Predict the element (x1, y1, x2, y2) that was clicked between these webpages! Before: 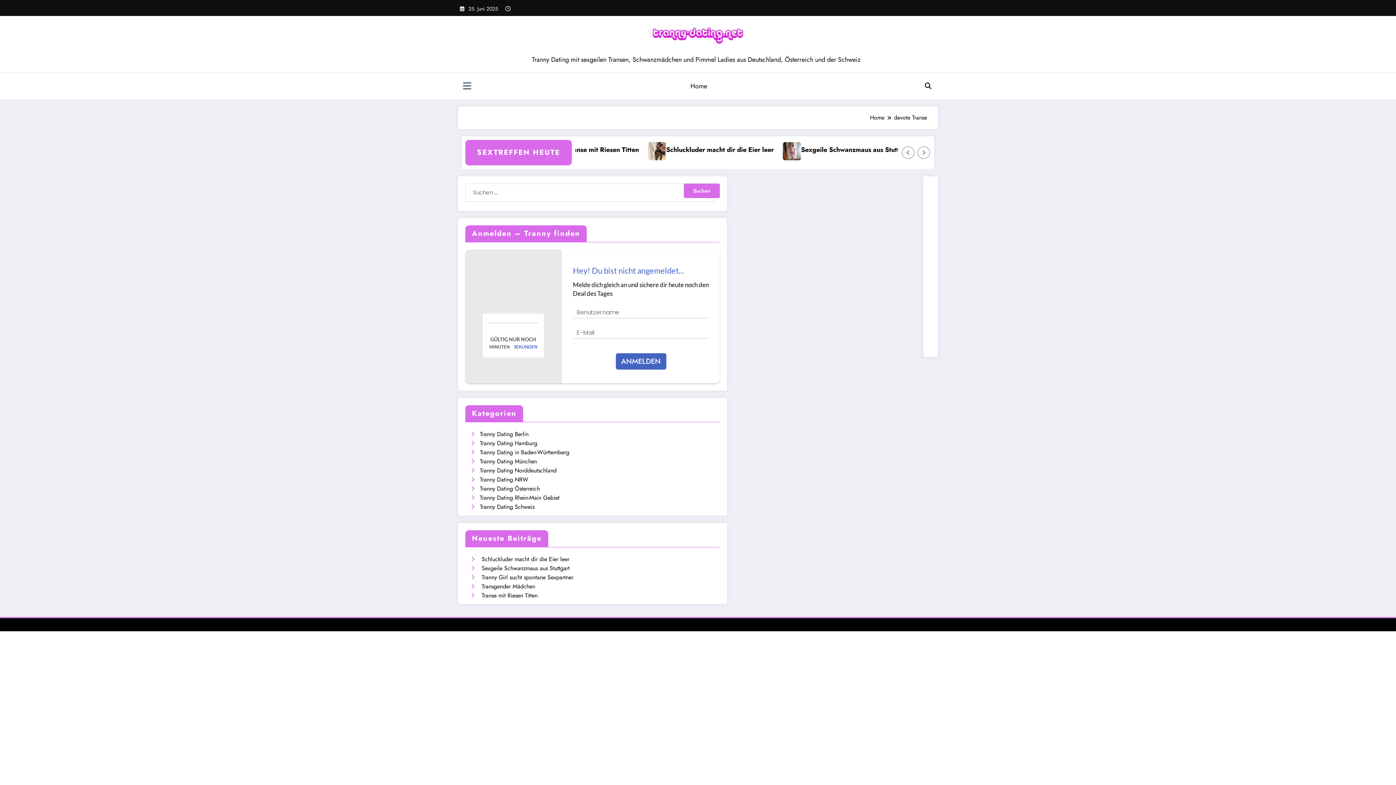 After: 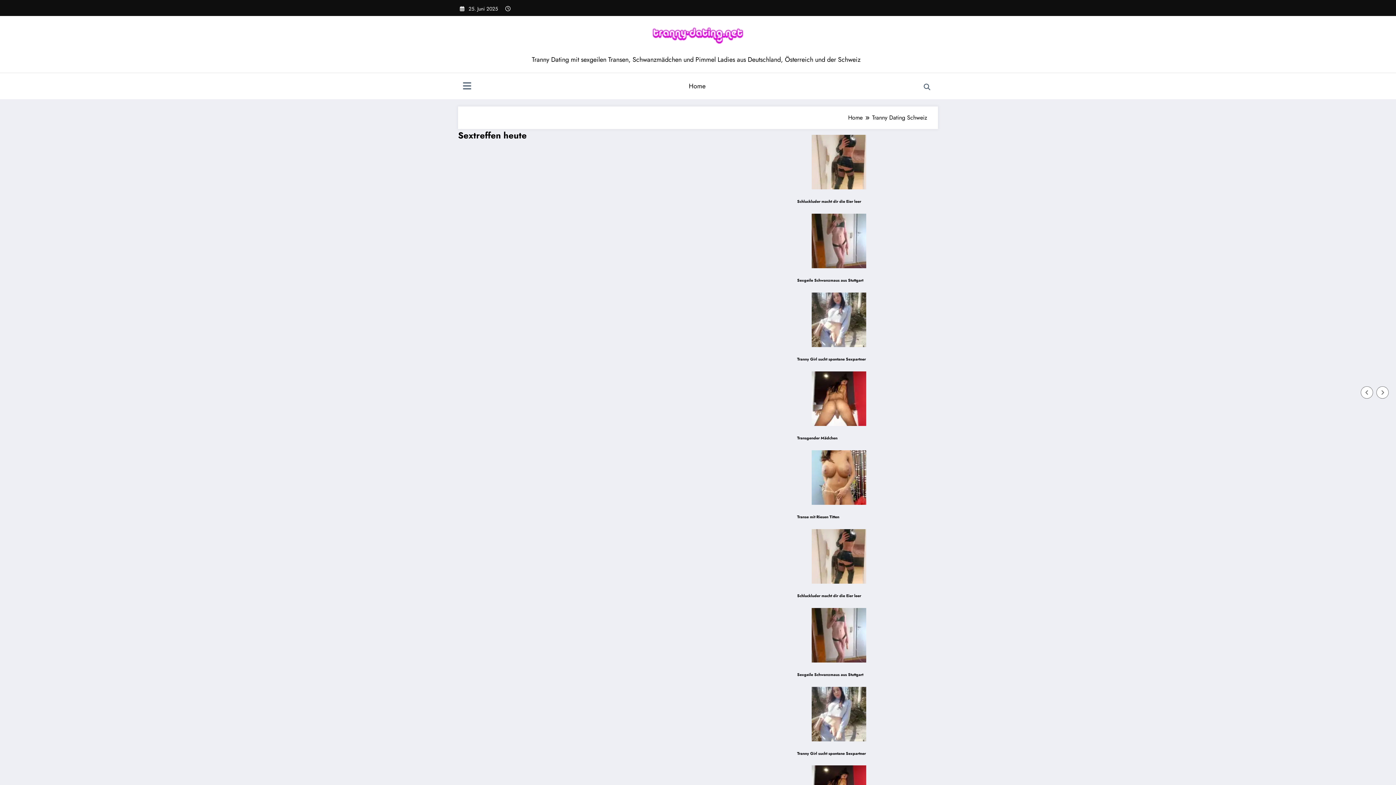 Action: label: Tranny Dating Schweiz bbox: (480, 502, 534, 511)